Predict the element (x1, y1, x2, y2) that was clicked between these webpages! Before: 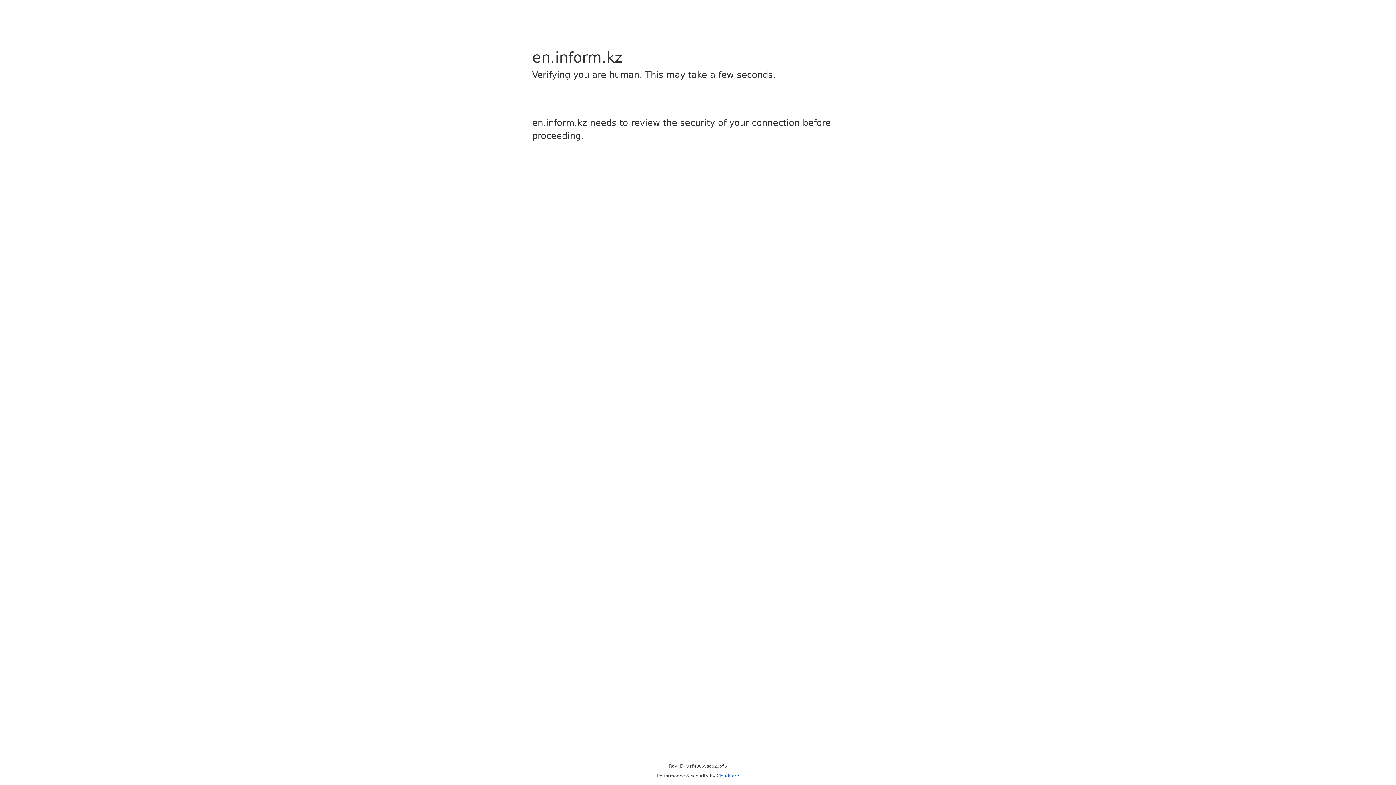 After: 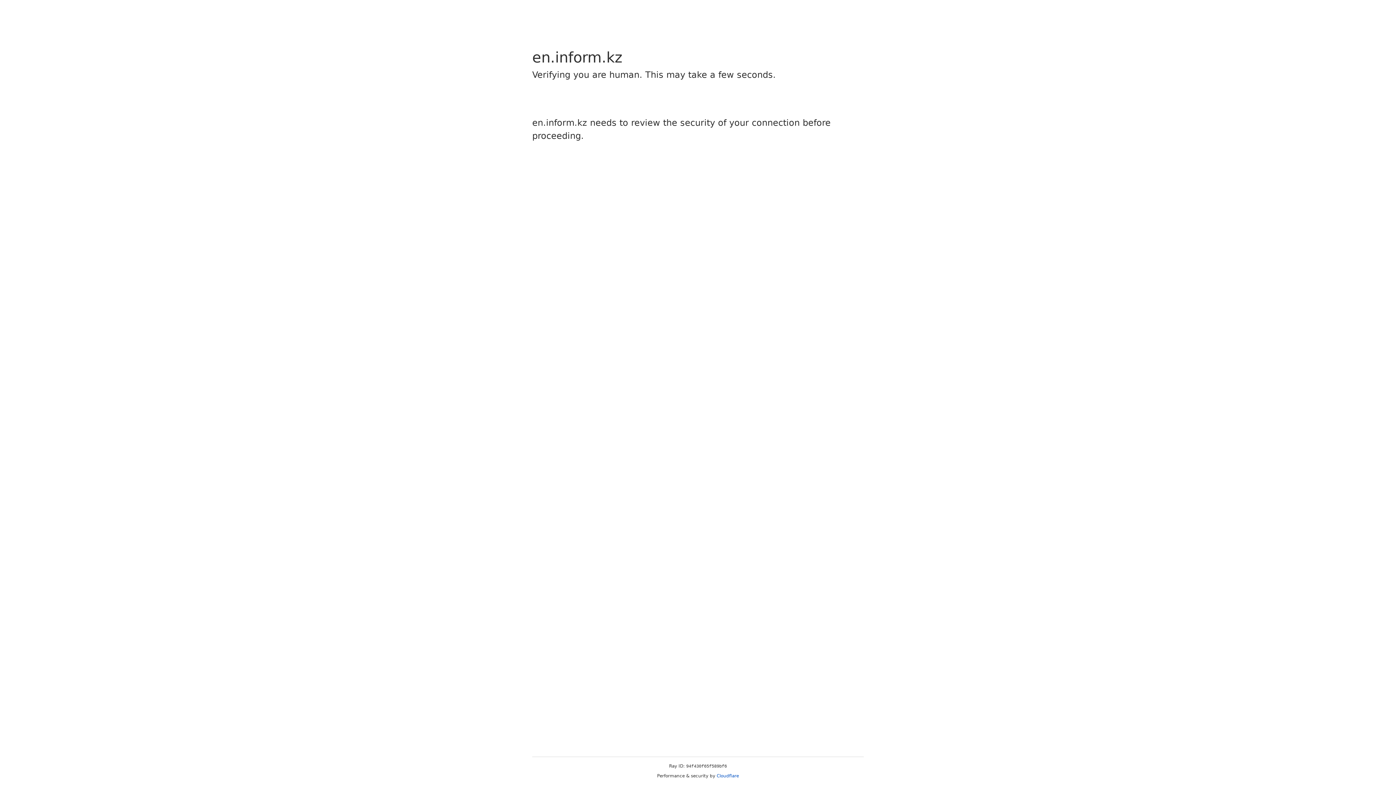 Action: label: Cloudflare bbox: (716, 773, 739, 778)